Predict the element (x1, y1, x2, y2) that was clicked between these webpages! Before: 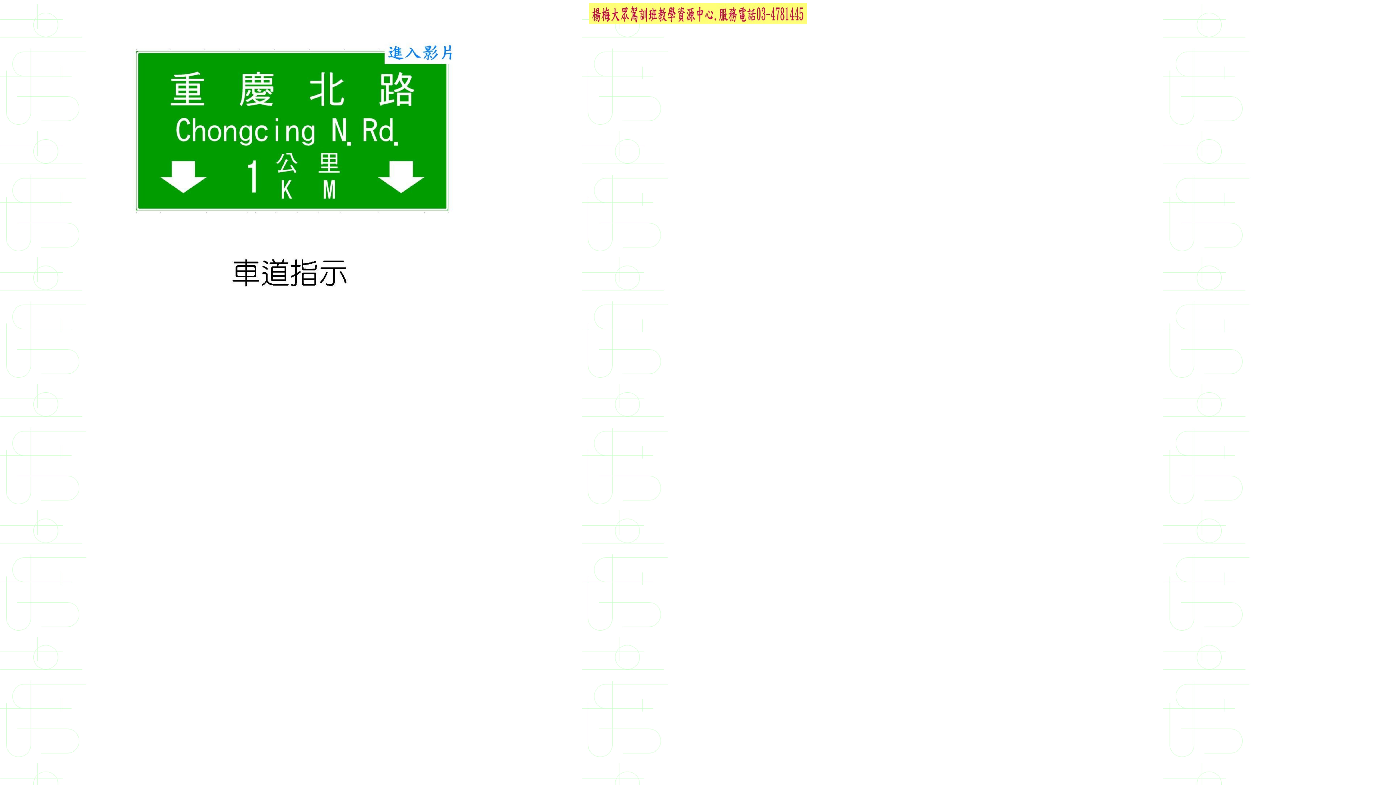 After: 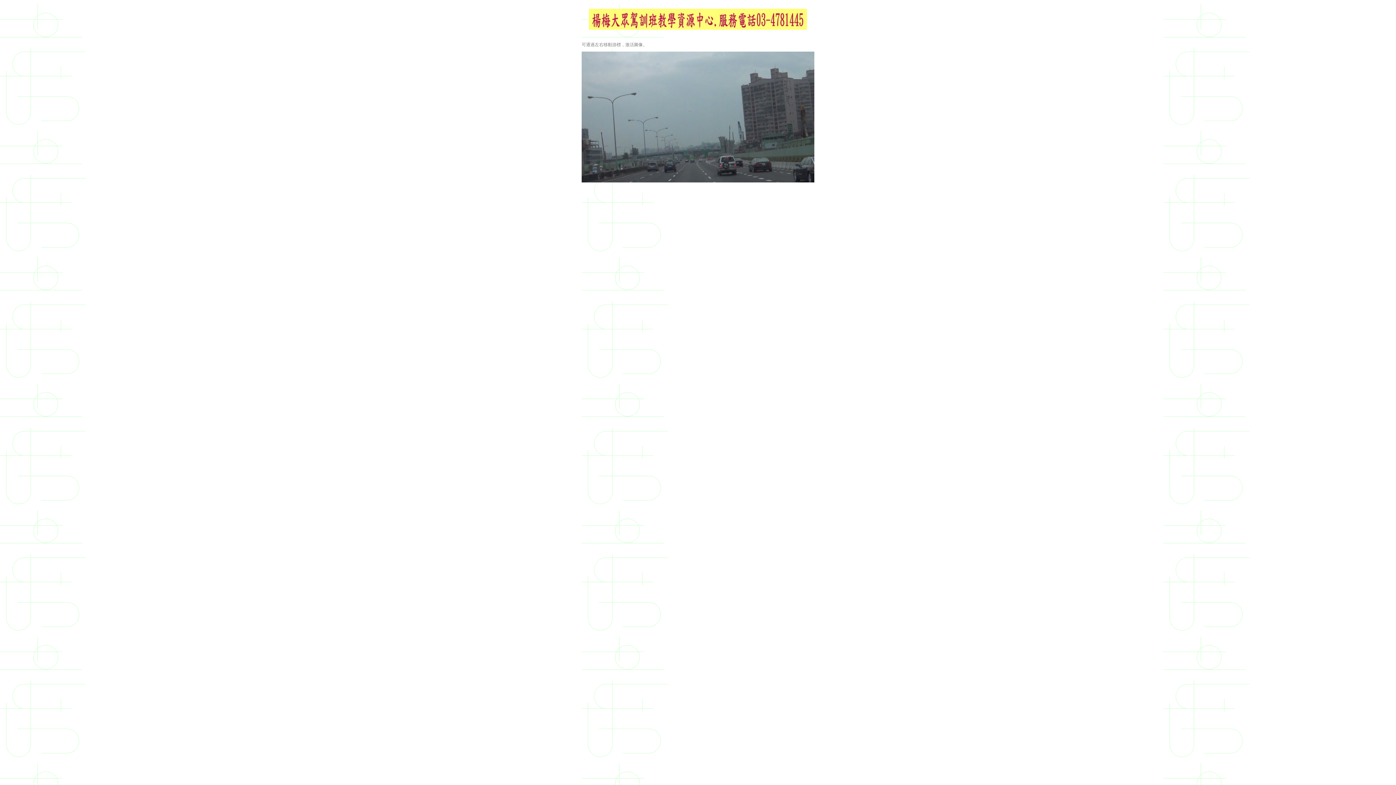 Action: bbox: (115, 287, 464, 293)